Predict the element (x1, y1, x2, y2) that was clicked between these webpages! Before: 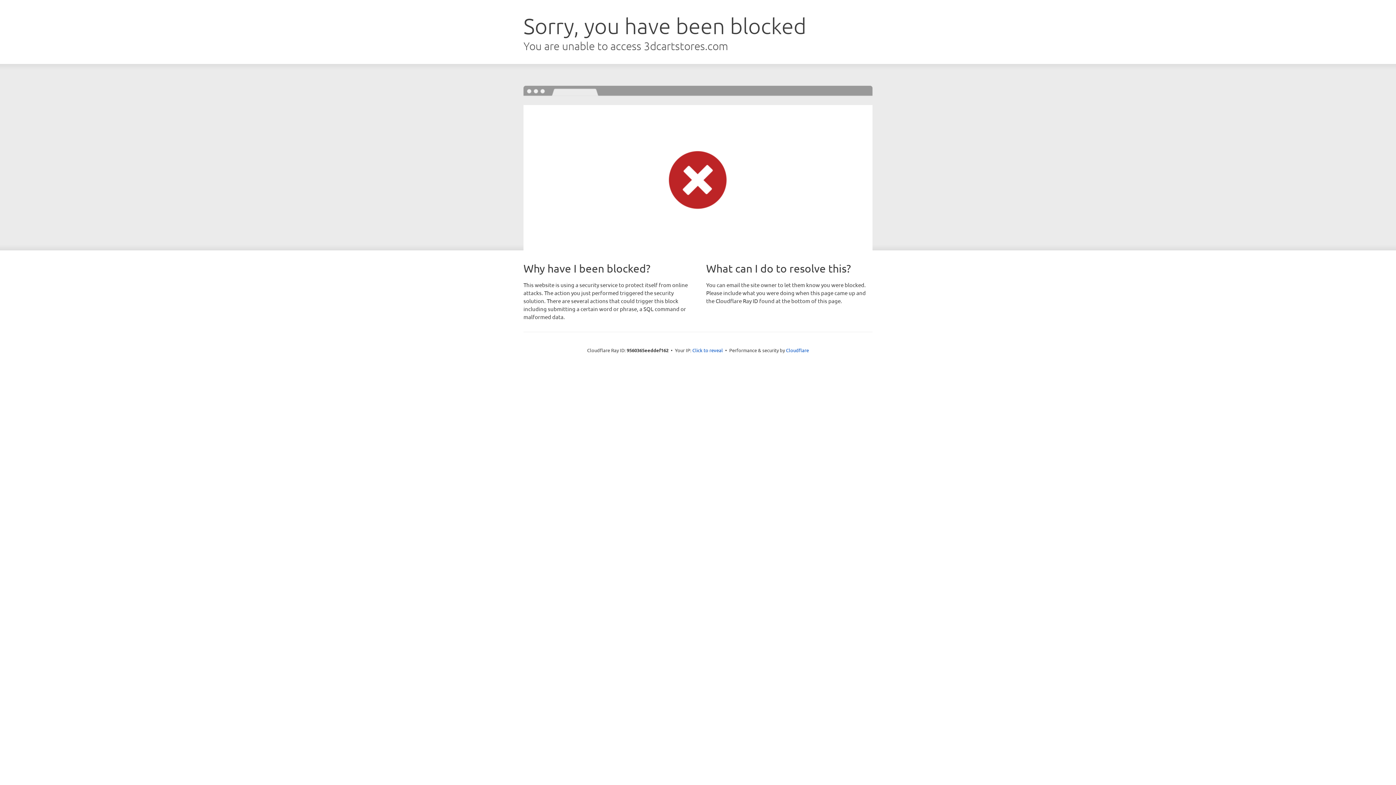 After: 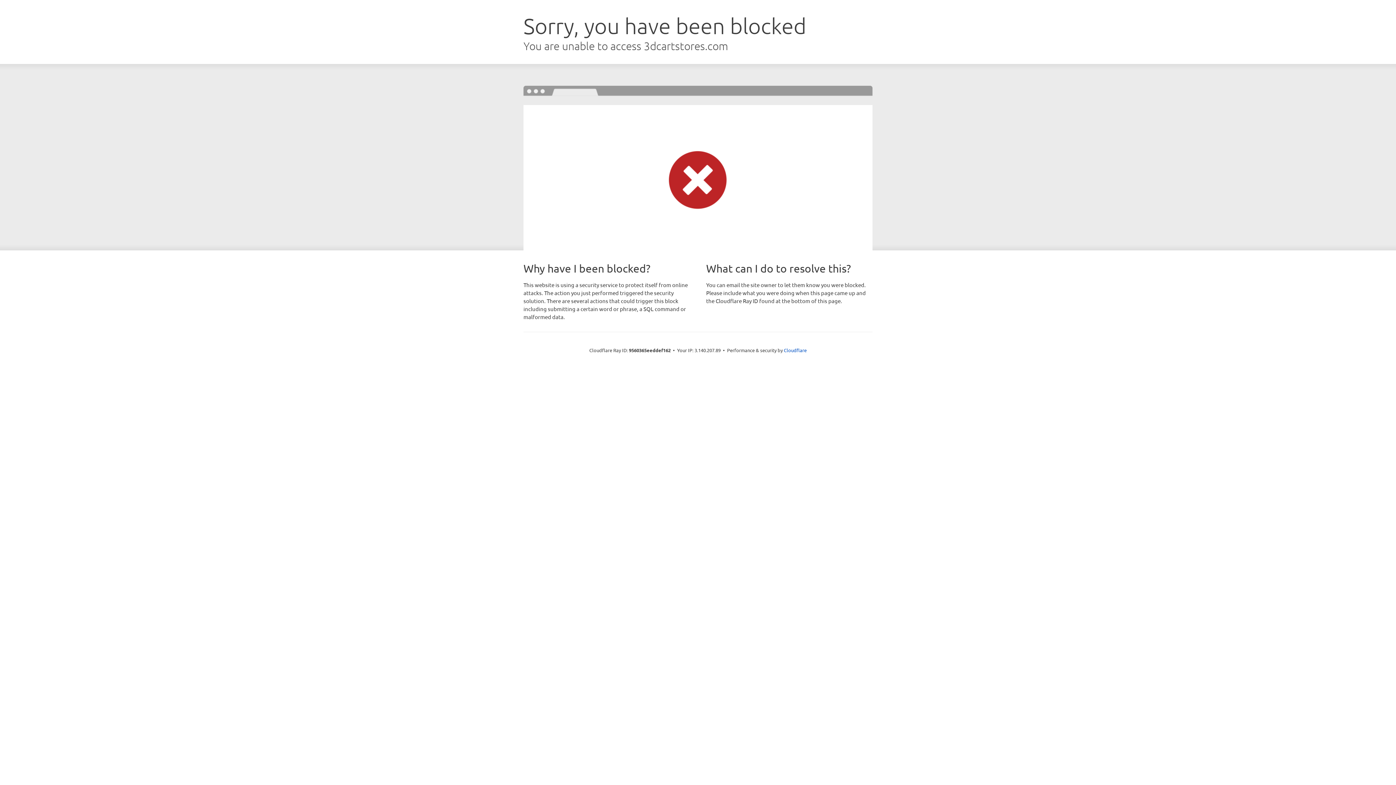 Action: label: Click to reveal bbox: (692, 346, 723, 353)